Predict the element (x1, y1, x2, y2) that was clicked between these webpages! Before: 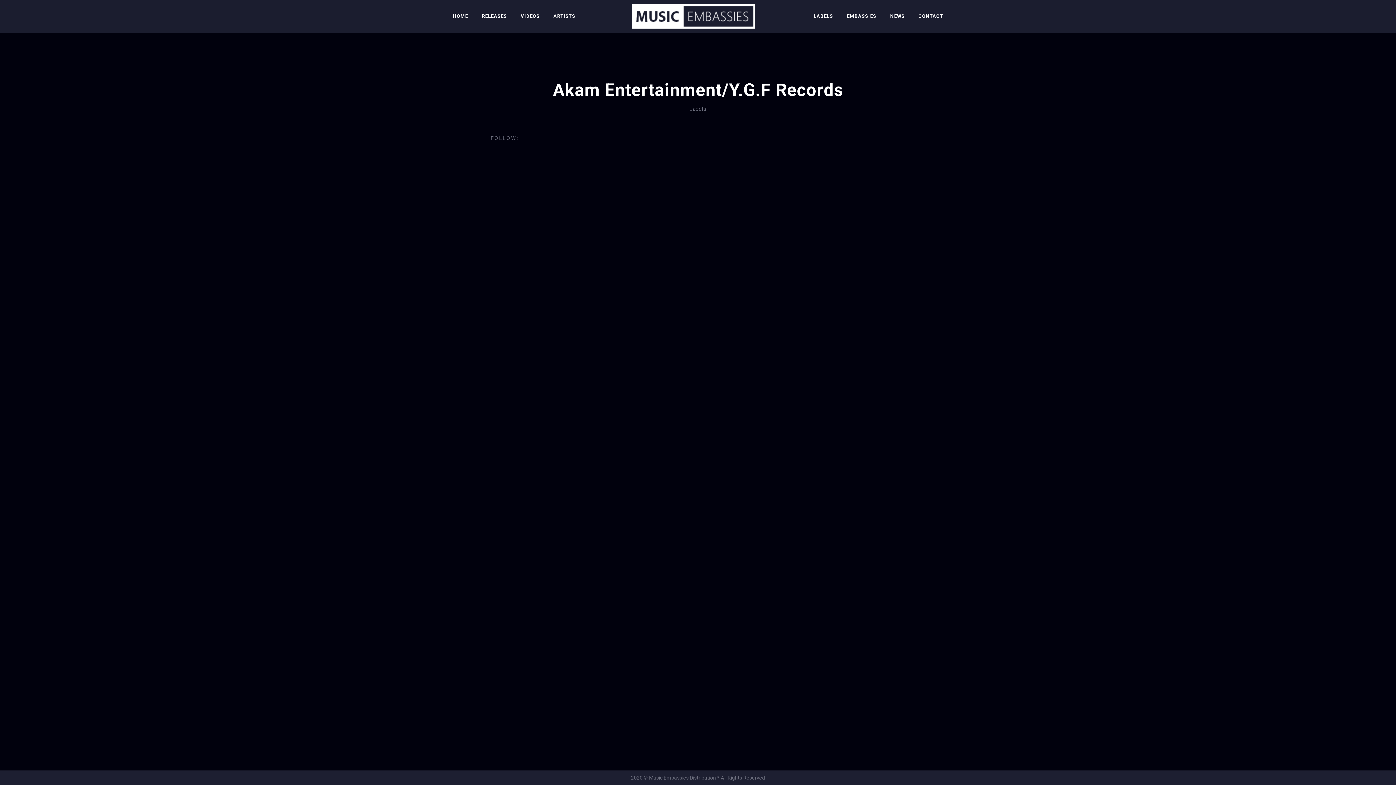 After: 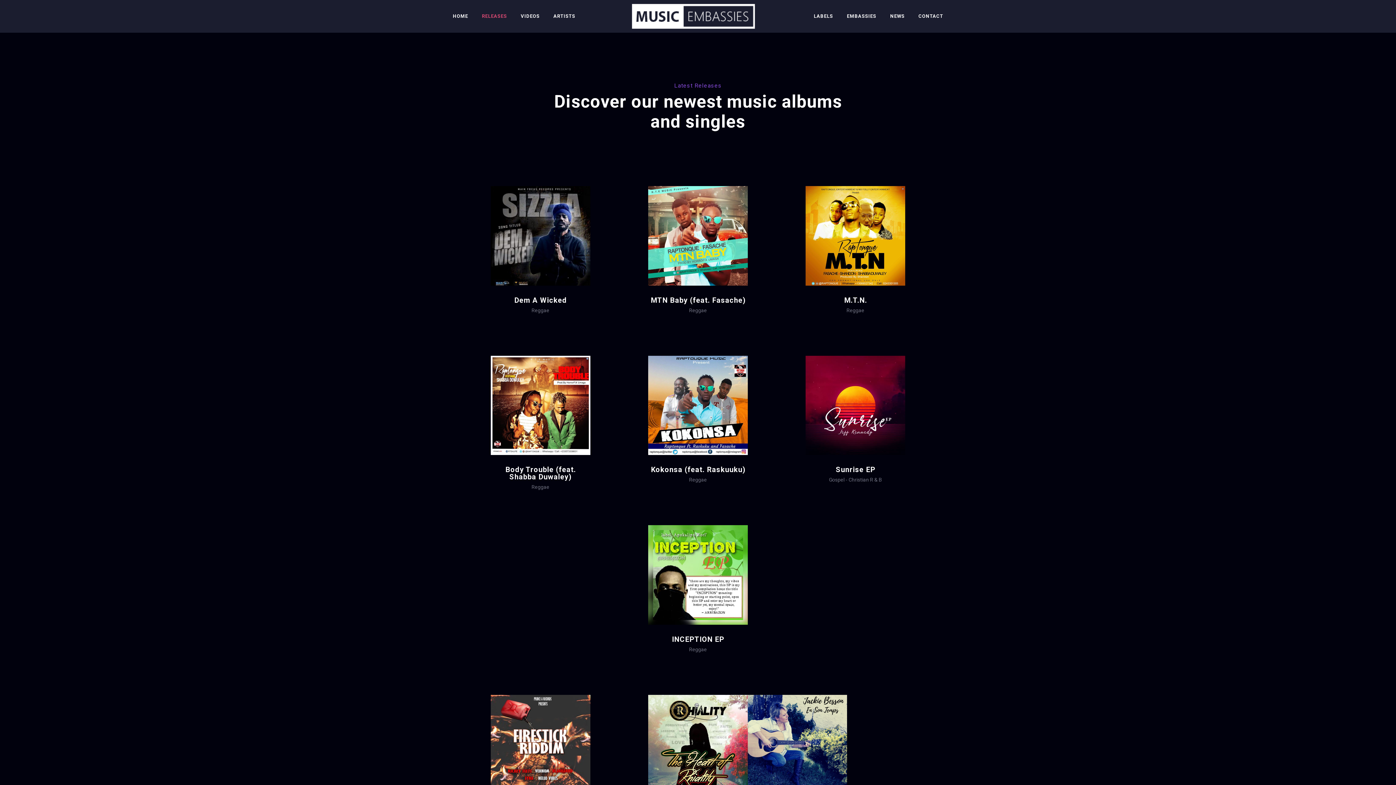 Action: bbox: (475, 13, 513, 18) label: RELEASES